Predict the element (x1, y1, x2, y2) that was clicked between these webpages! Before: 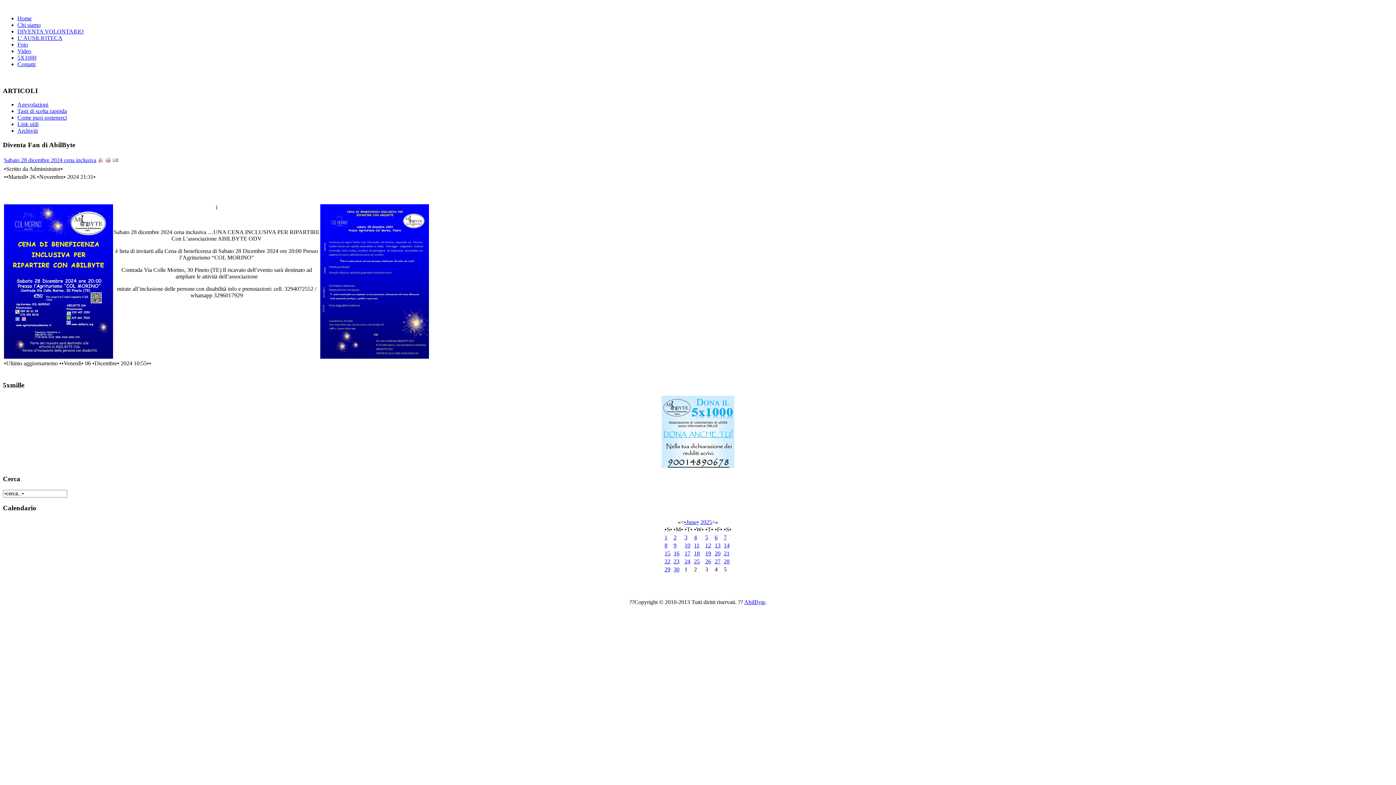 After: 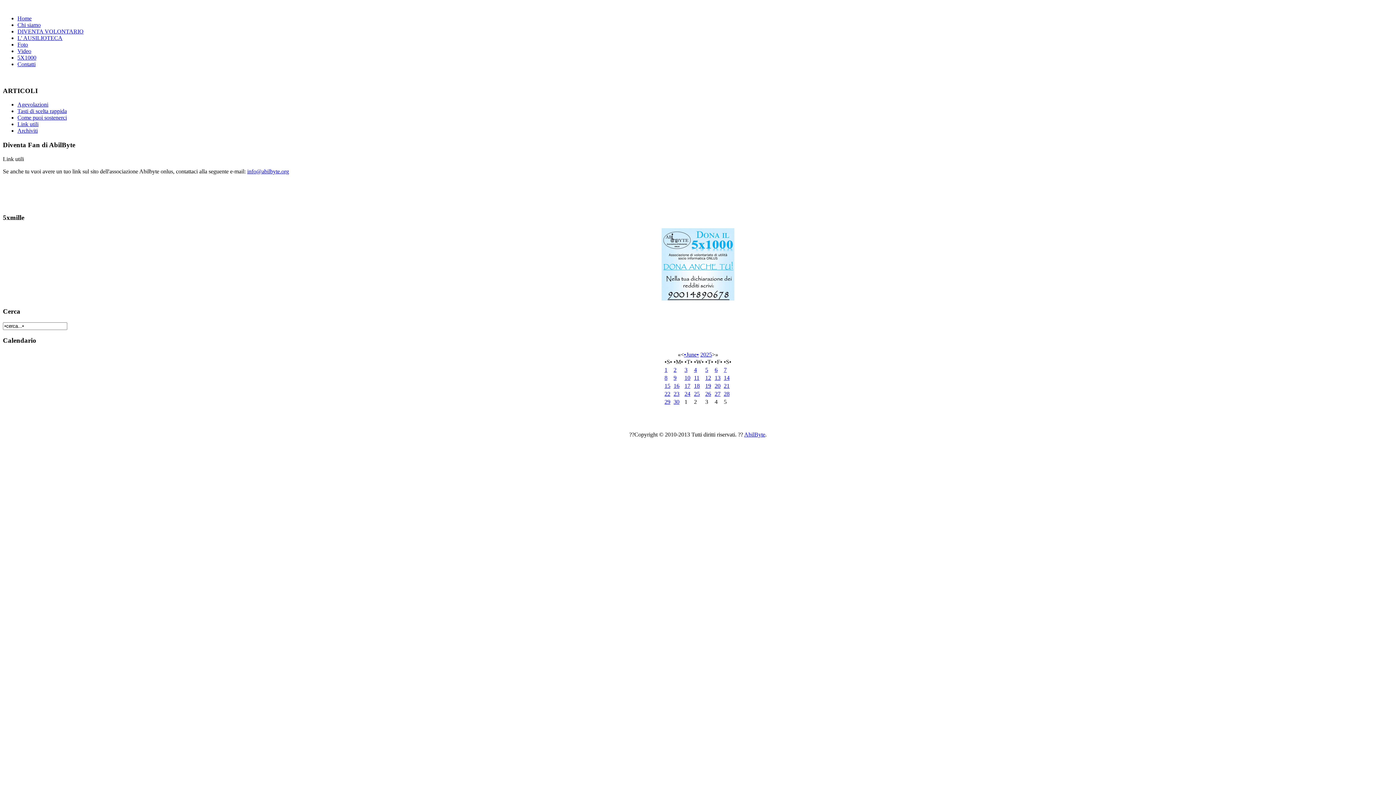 Action: label: Link utili bbox: (17, 121, 38, 127)